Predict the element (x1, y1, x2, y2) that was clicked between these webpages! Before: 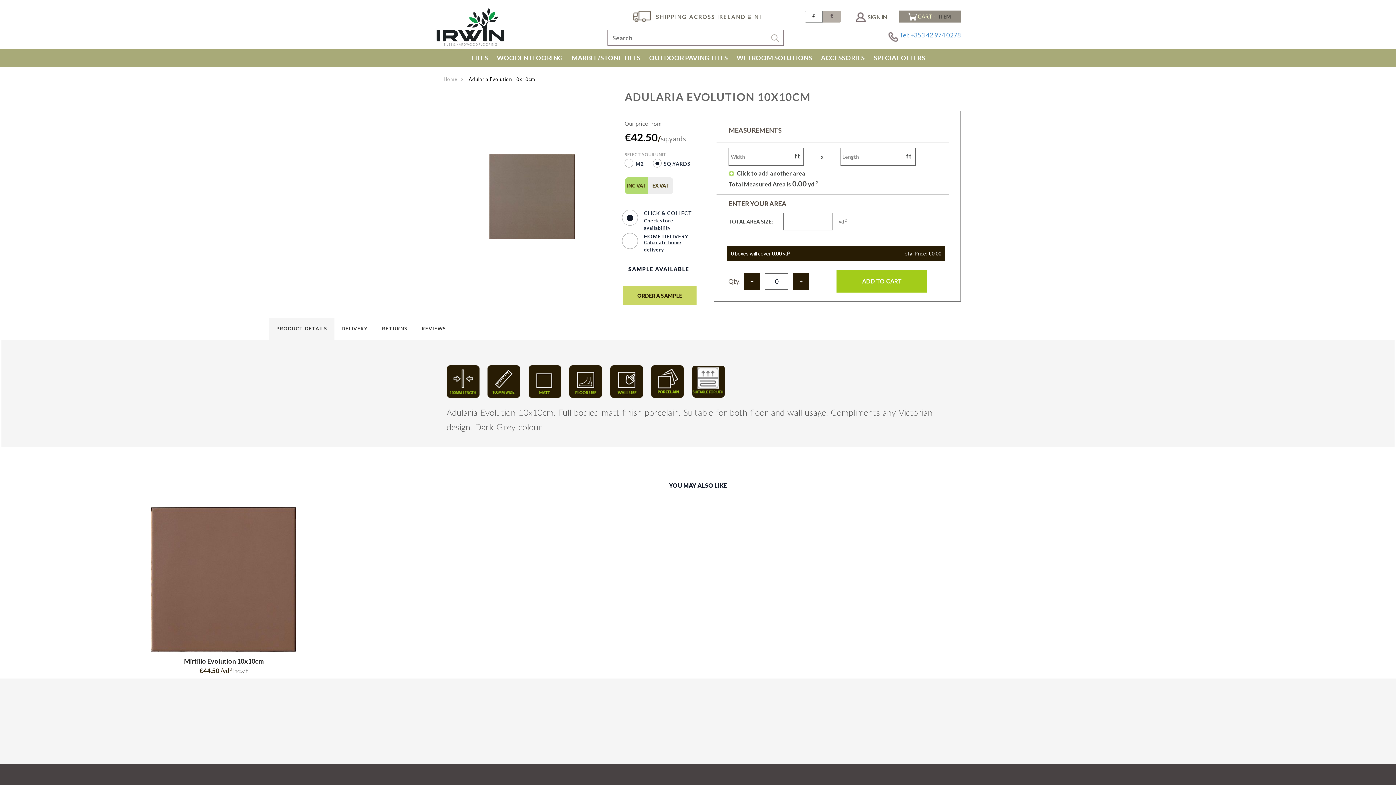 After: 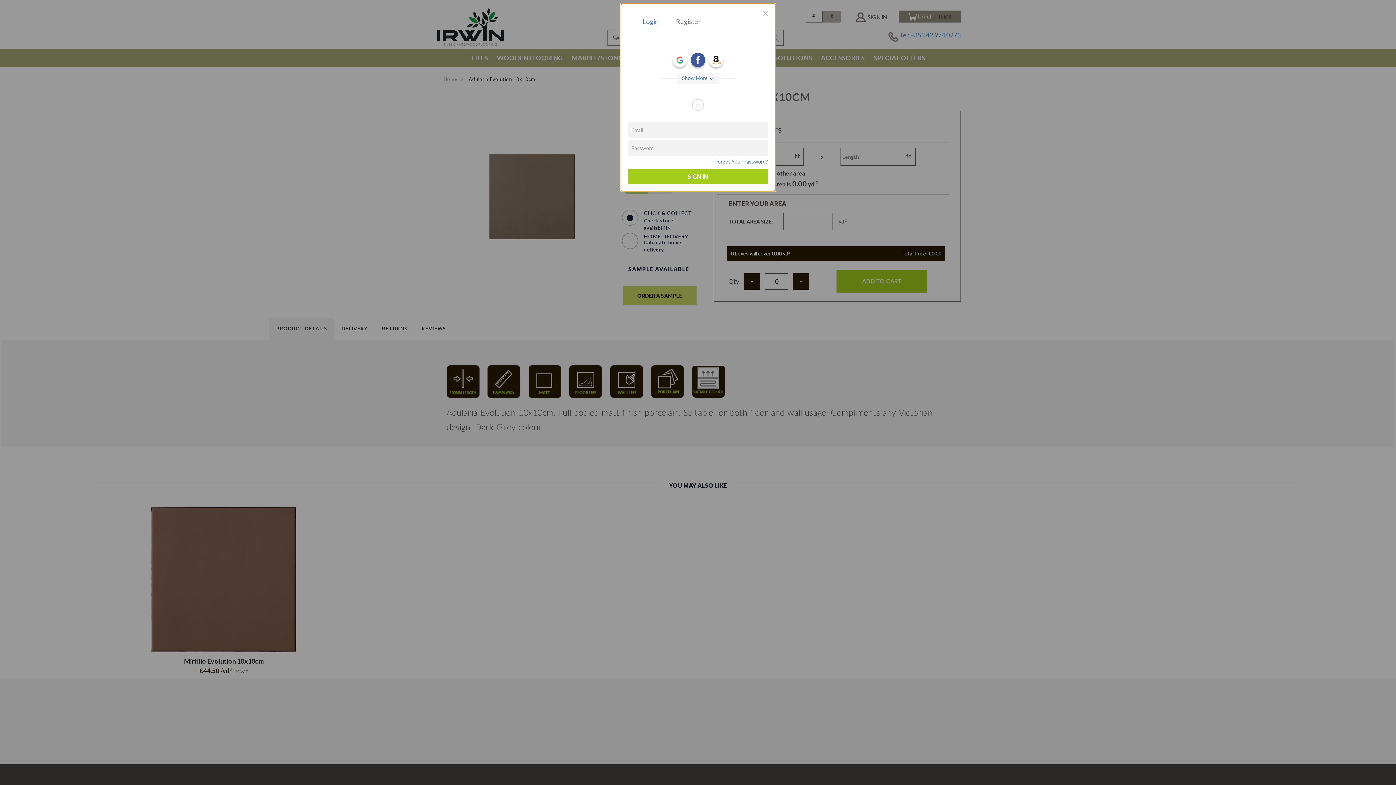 Action: label: SIGN IN bbox: (855, 12, 887, 20)